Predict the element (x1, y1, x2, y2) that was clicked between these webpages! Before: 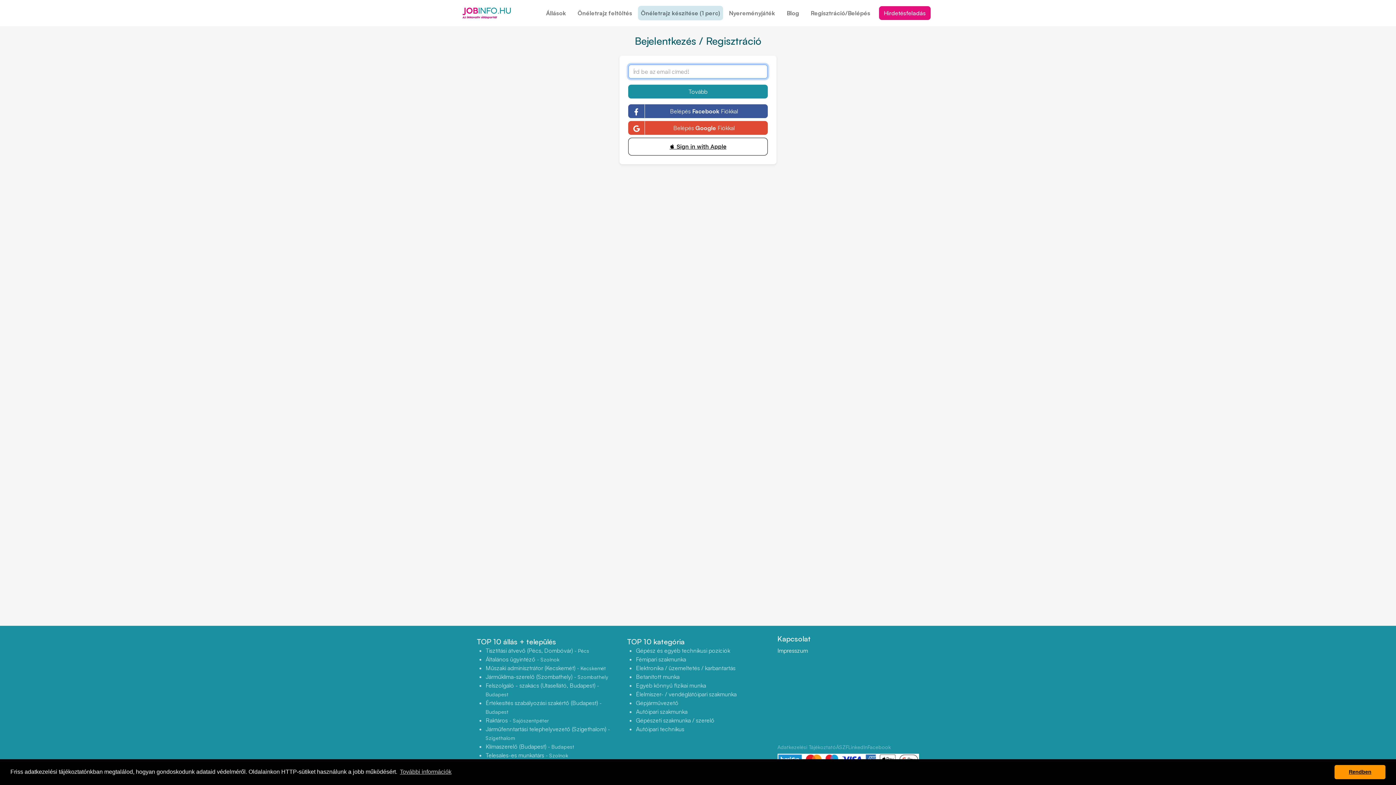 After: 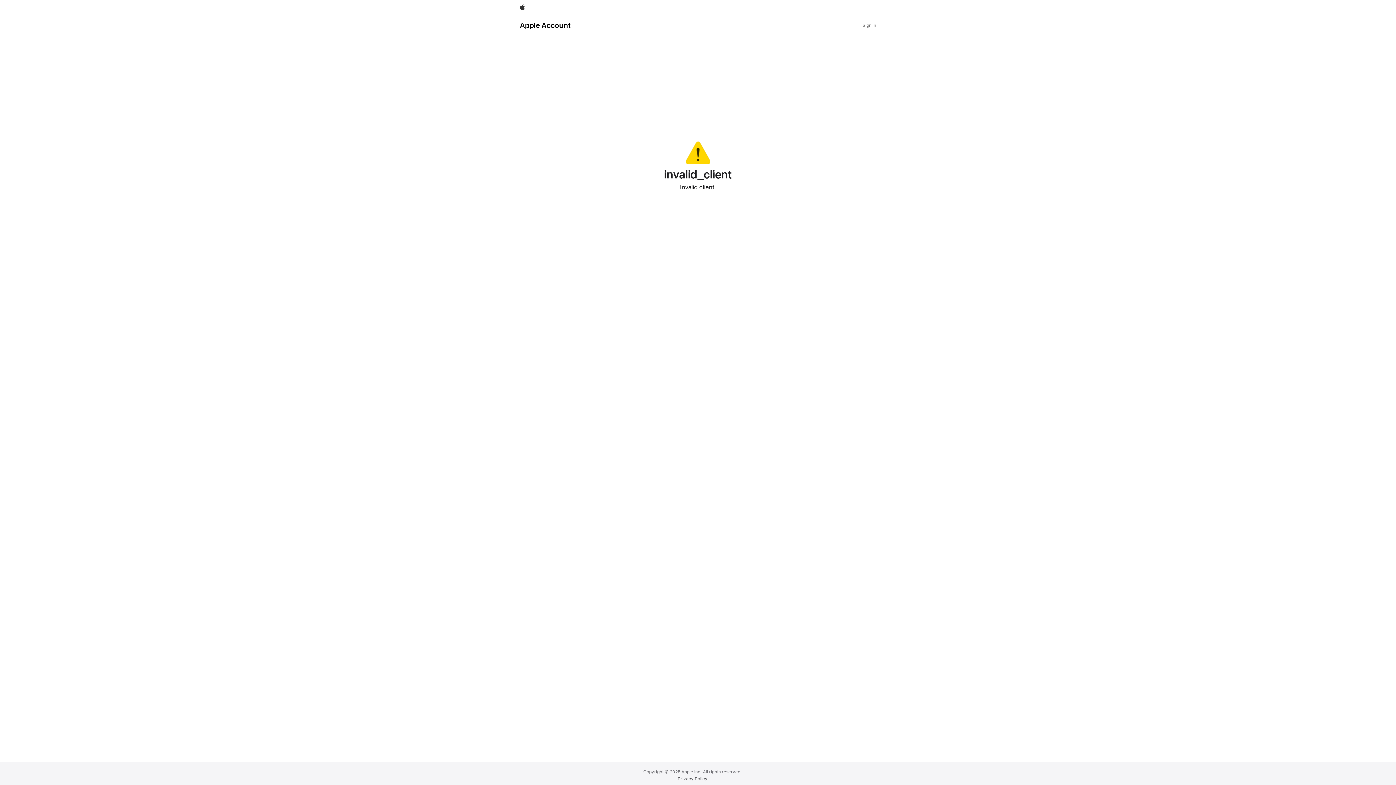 Action: label:  Sign in with Apple bbox: (628, 137, 768, 155)